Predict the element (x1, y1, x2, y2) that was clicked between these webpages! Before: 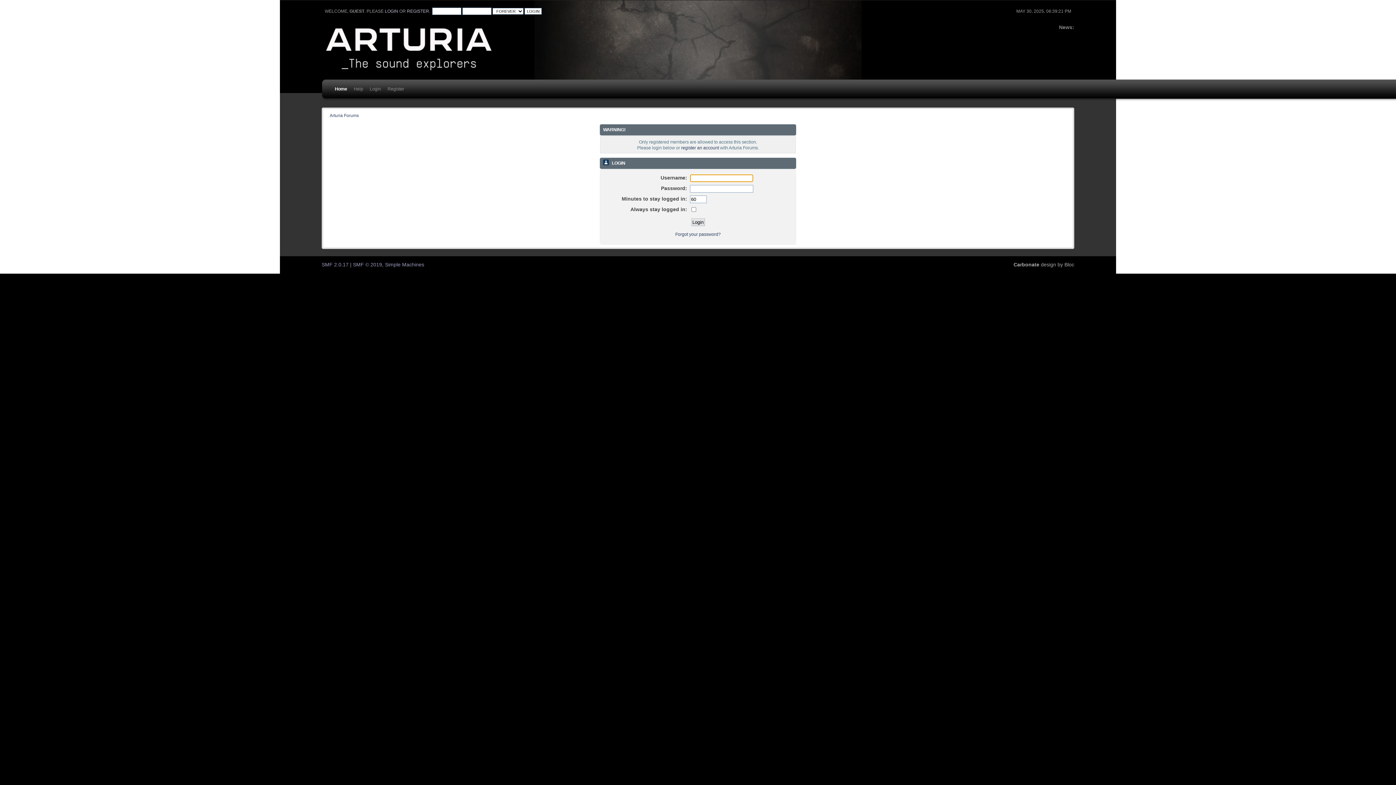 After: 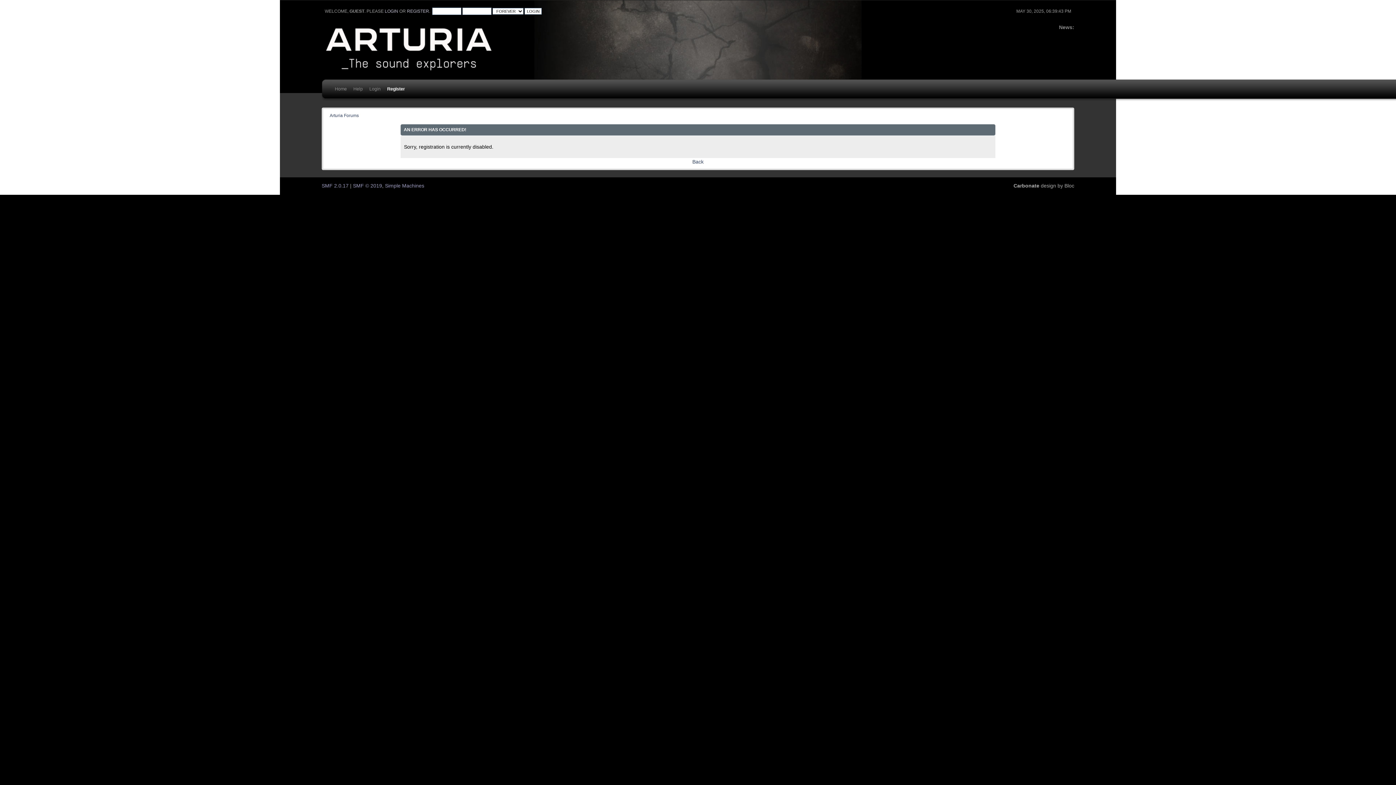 Action: bbox: (384, 76, 404, 105) label: Register